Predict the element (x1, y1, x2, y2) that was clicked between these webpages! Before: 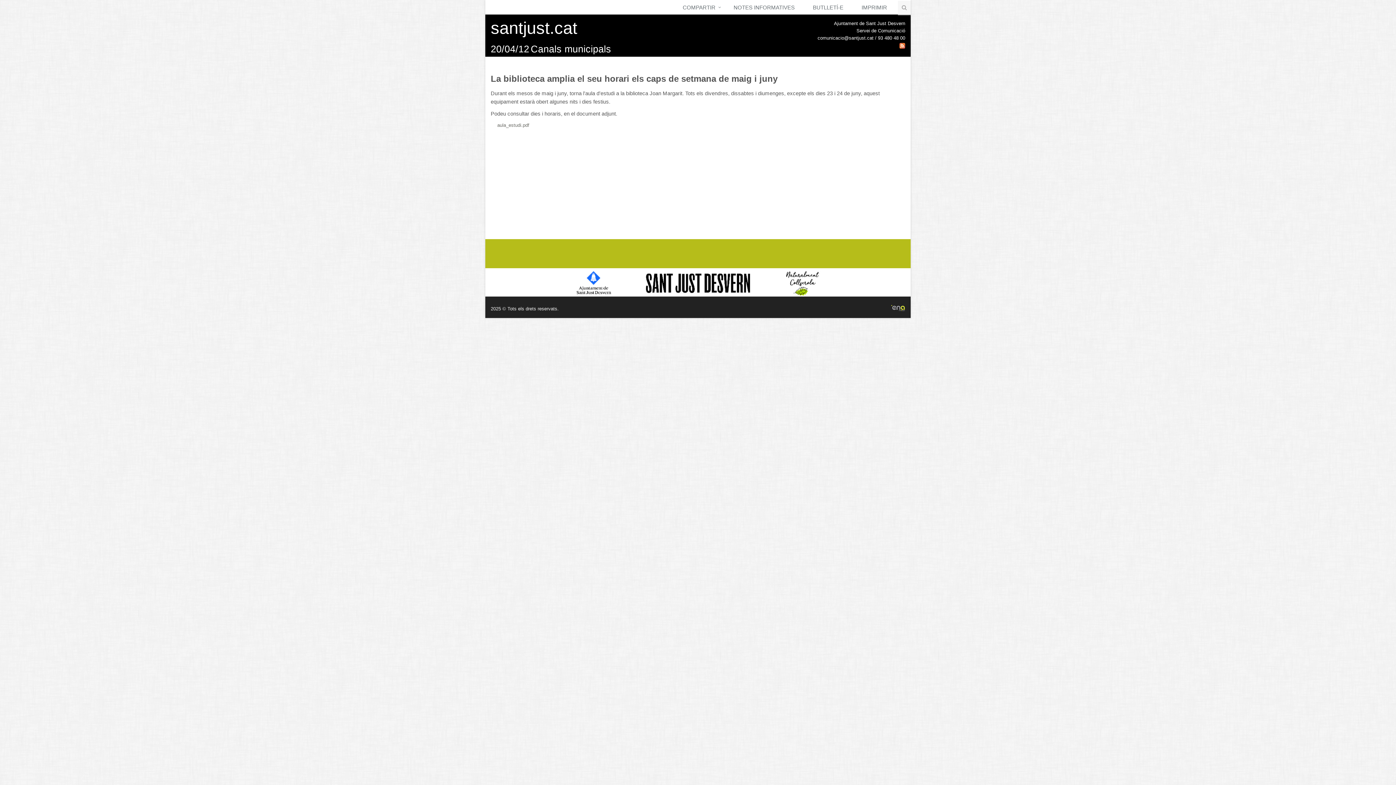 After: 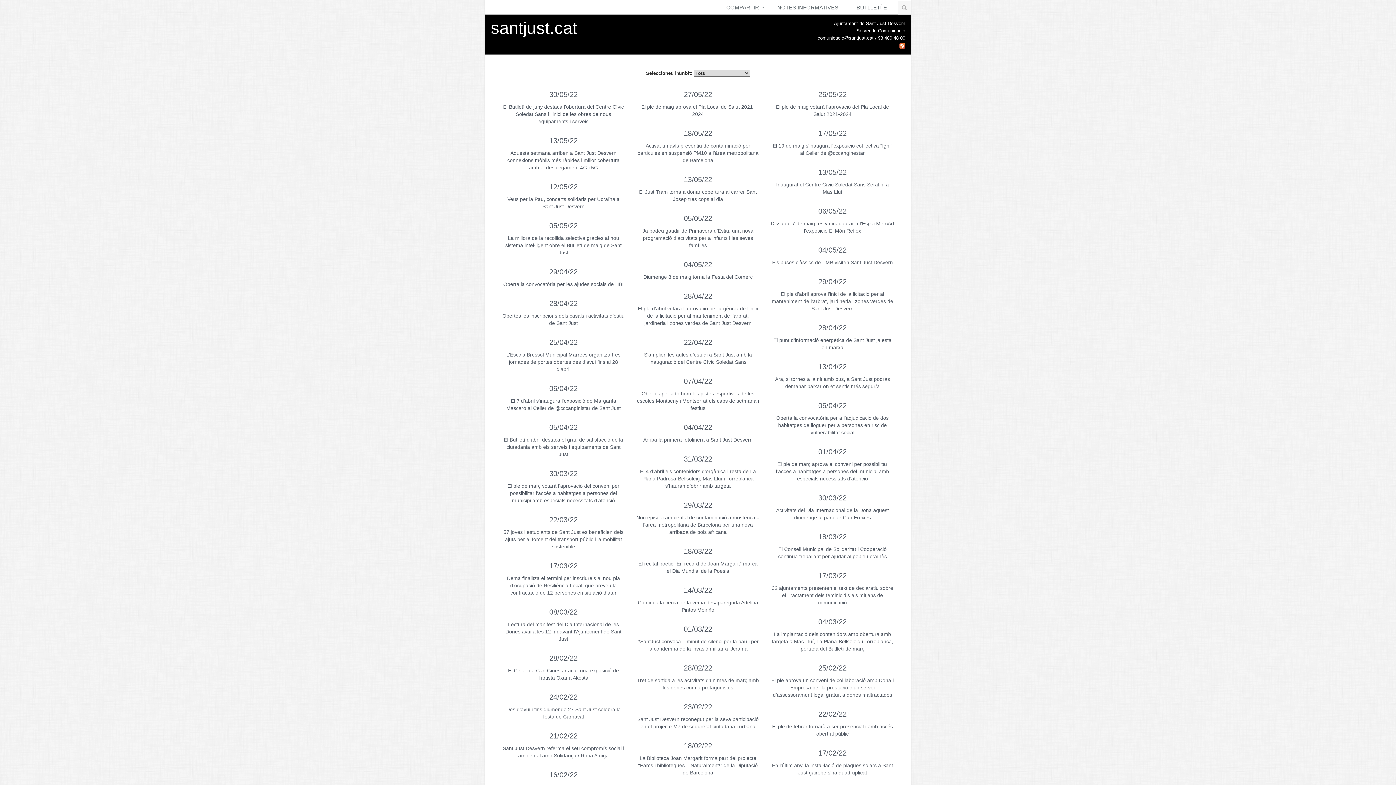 Action: label: NOTES INFORMATIVES bbox: (726, 0, 805, 15)